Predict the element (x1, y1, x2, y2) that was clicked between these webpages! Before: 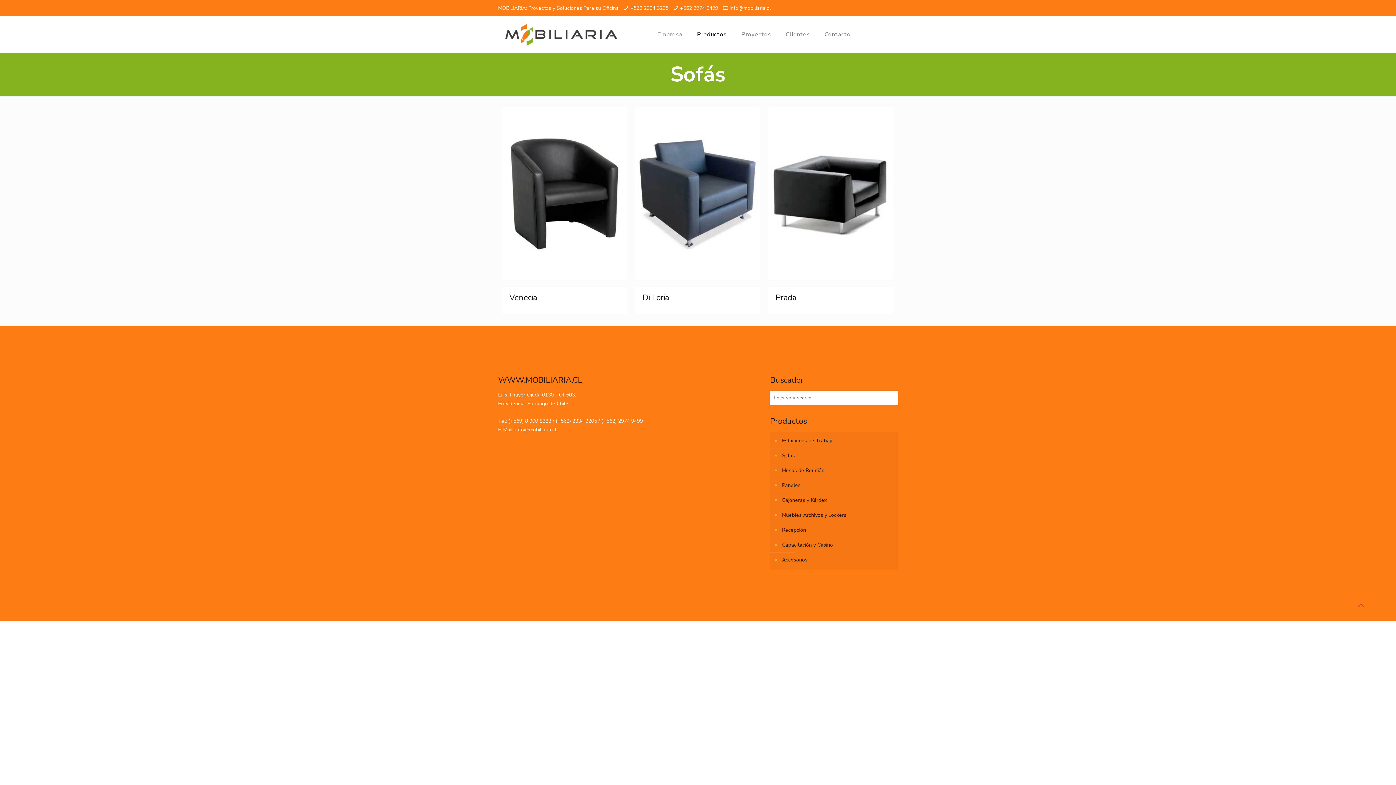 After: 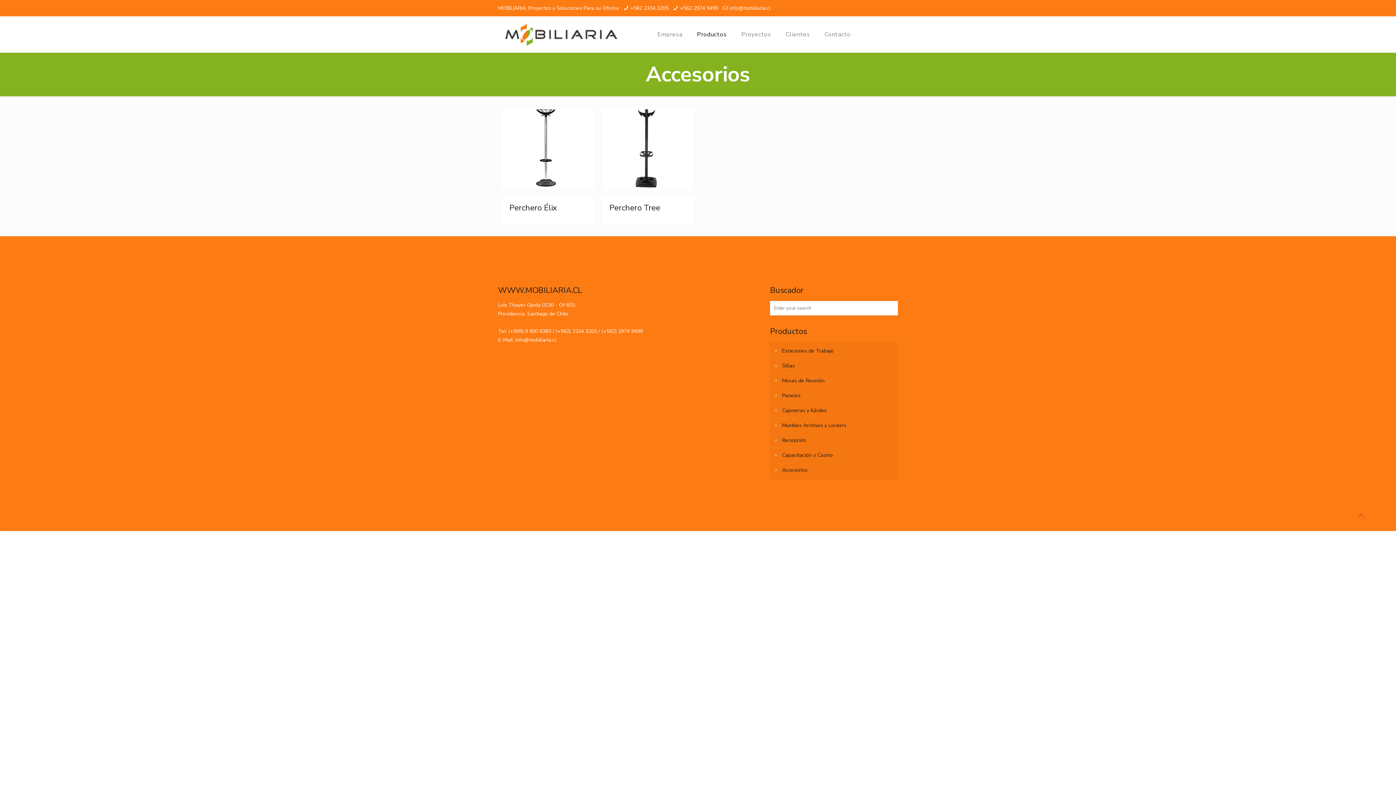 Action: bbox: (781, 553, 894, 568) label: Accesorios